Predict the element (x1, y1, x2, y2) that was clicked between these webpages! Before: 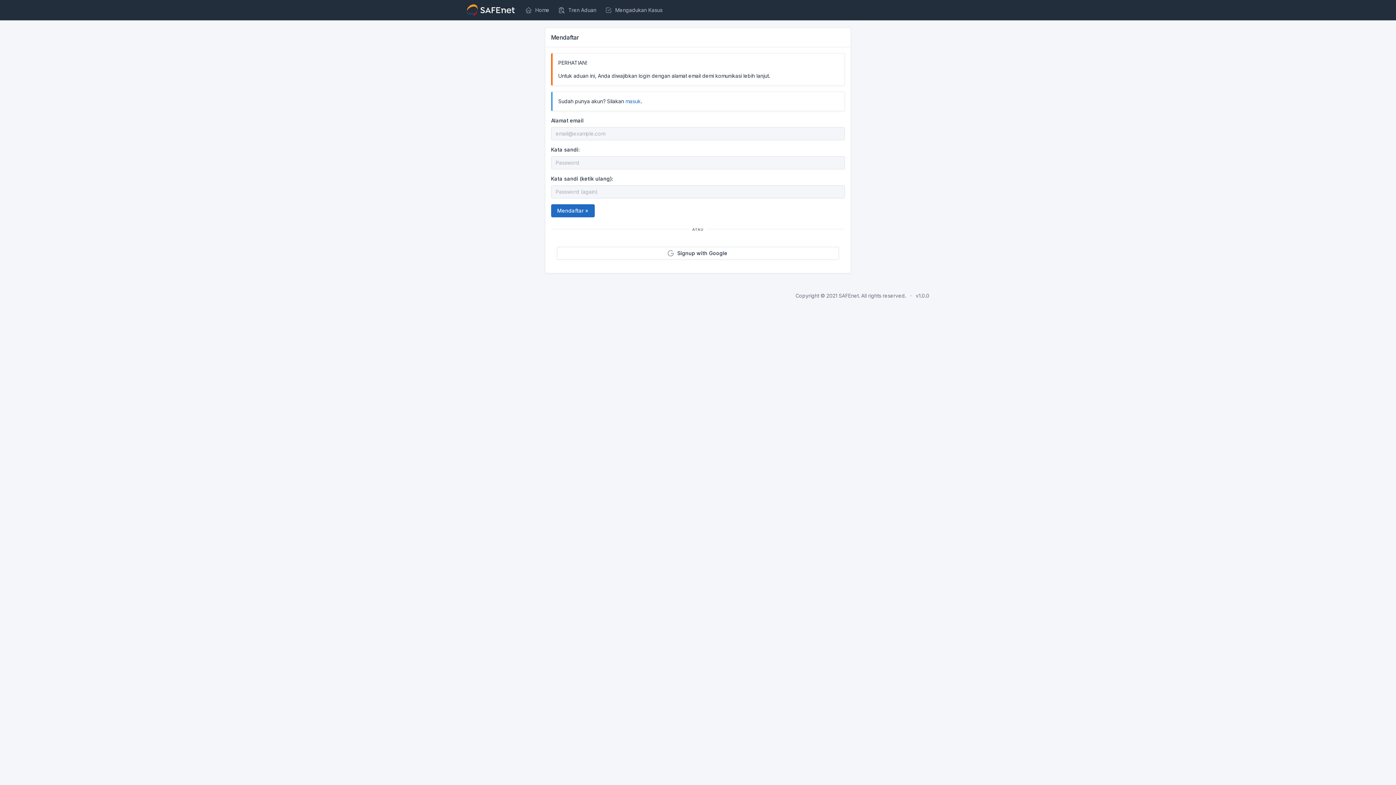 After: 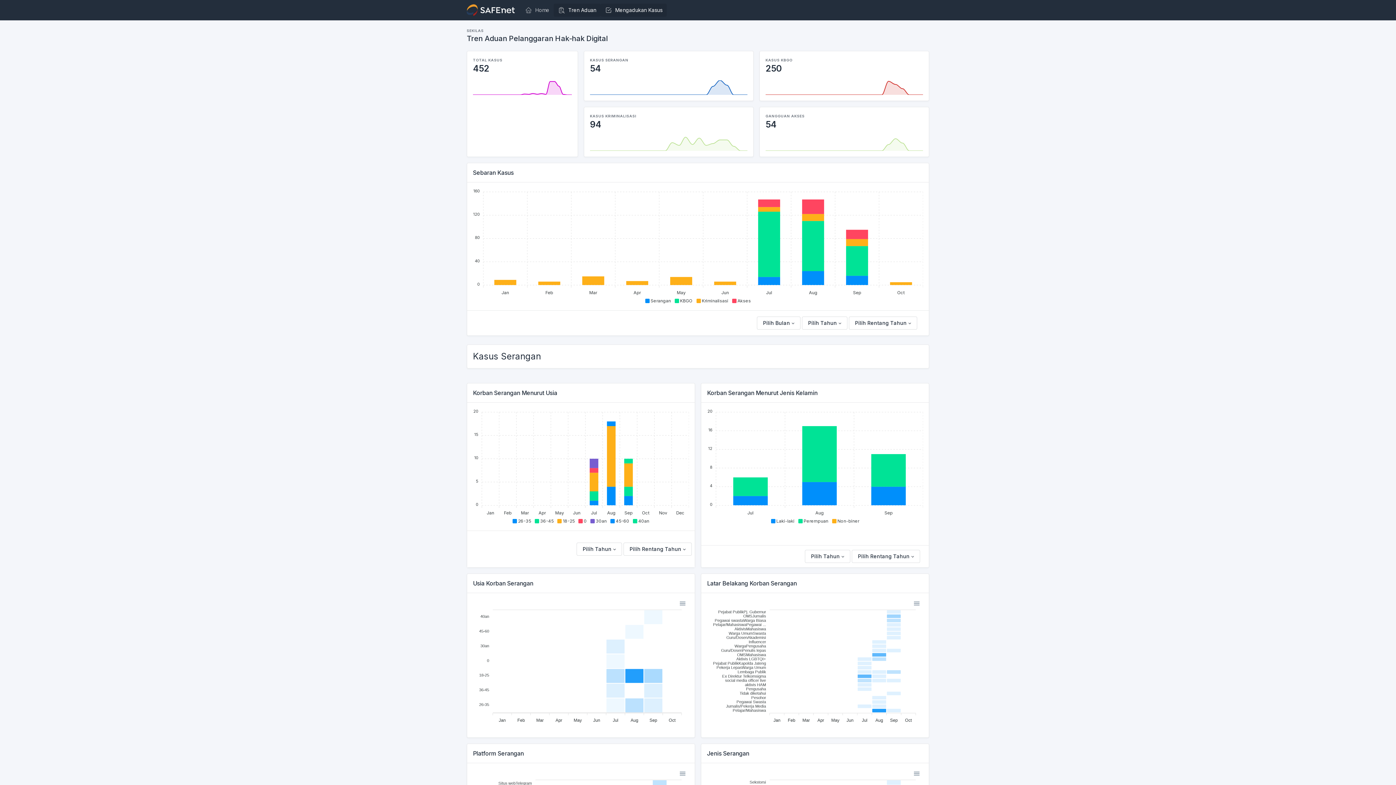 Action: label: Tren Aduan bbox: (553, 3, 600, 16)